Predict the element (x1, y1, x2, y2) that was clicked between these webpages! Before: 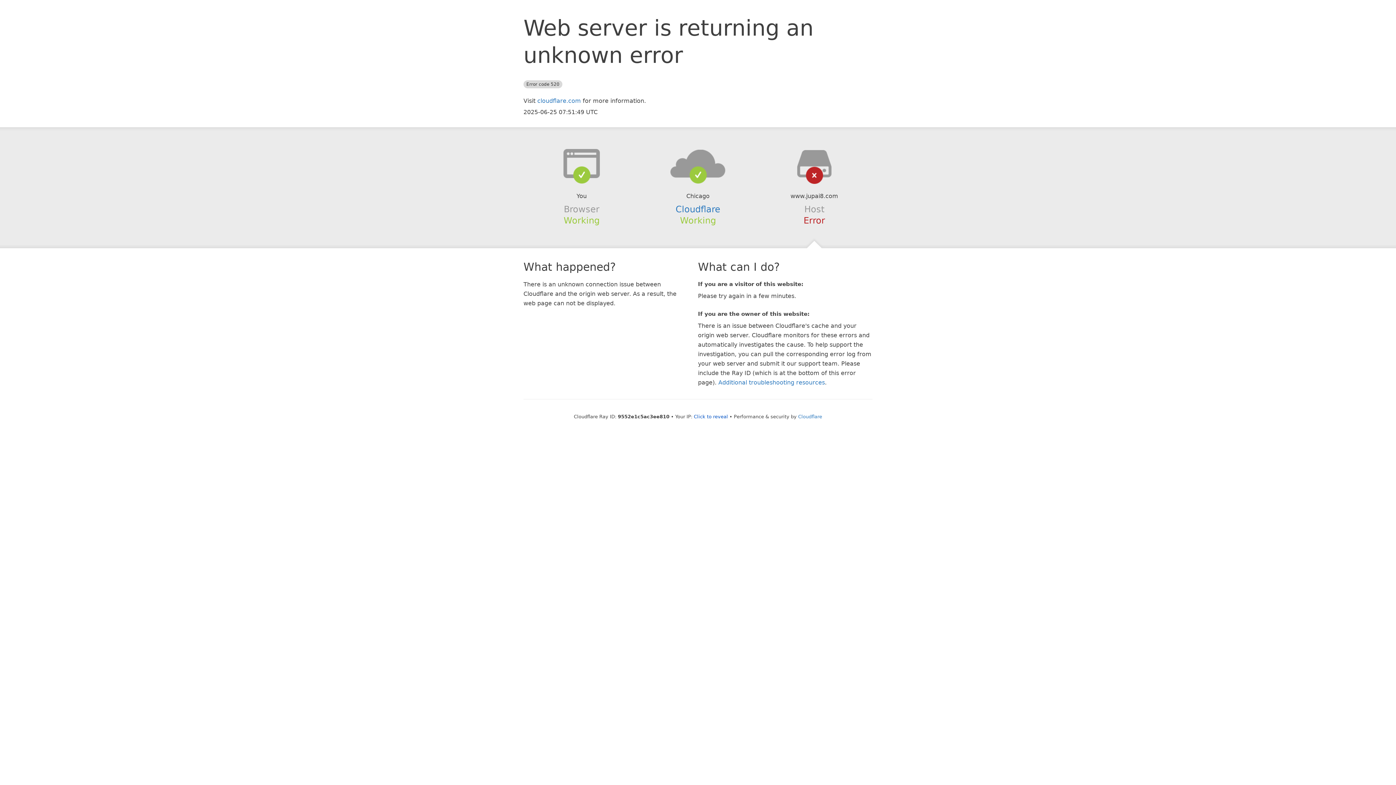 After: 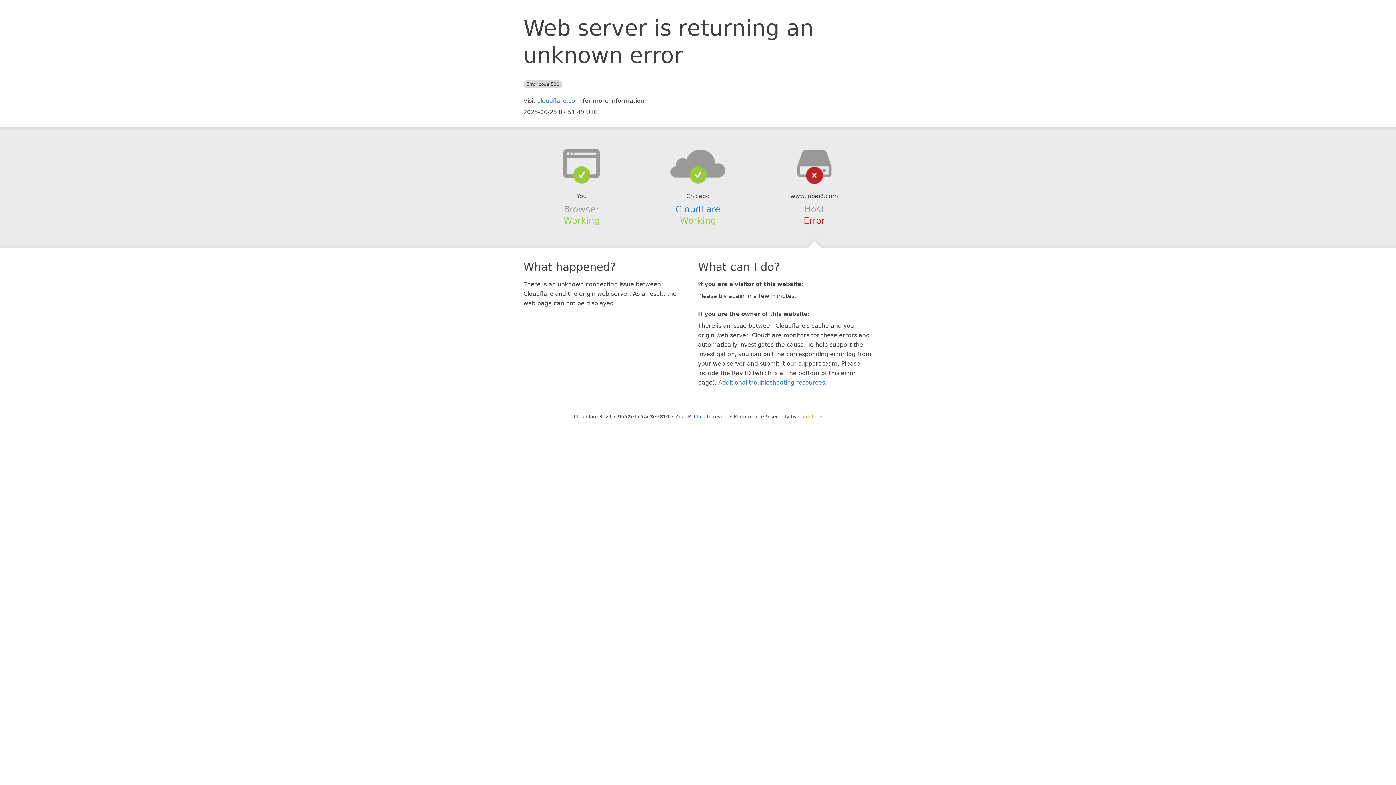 Action: bbox: (798, 414, 822, 419) label: Cloudflare